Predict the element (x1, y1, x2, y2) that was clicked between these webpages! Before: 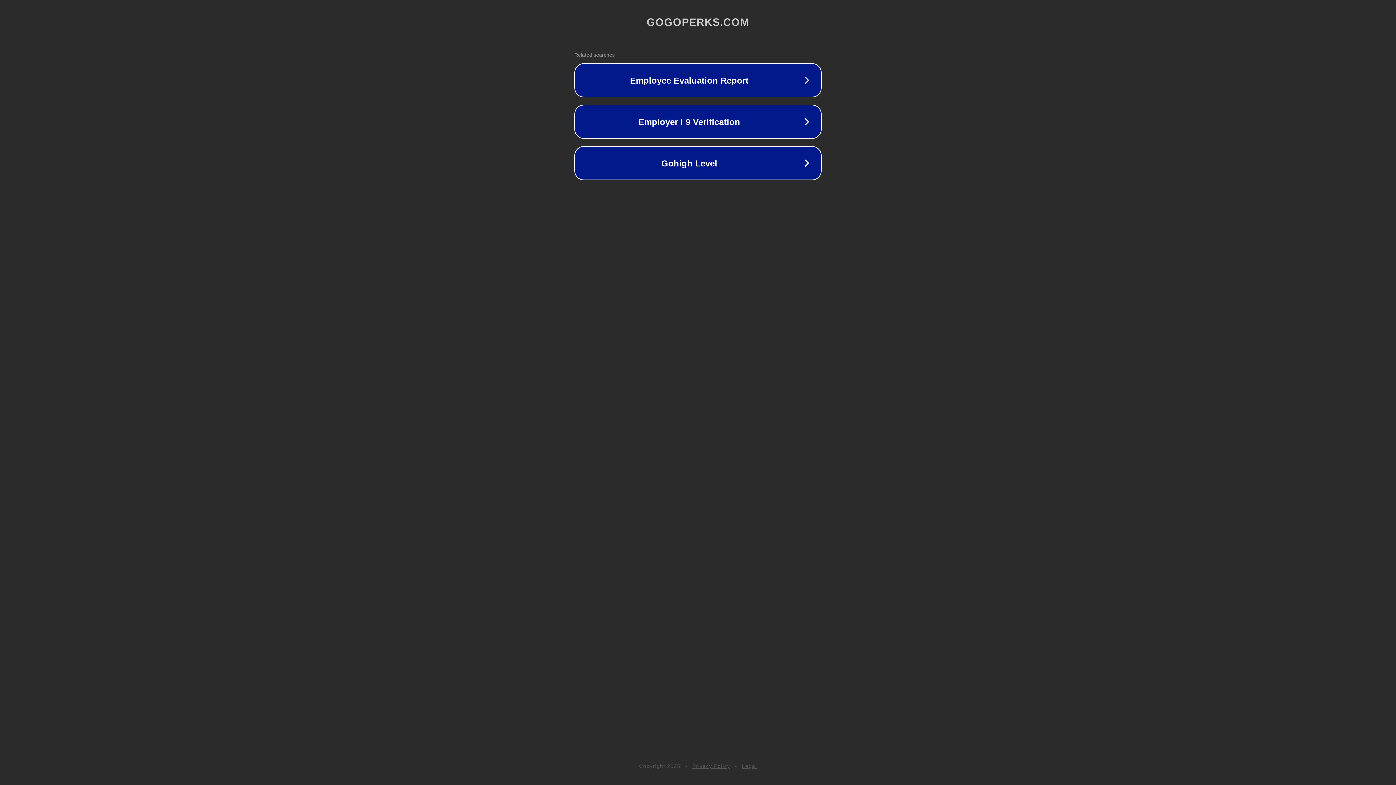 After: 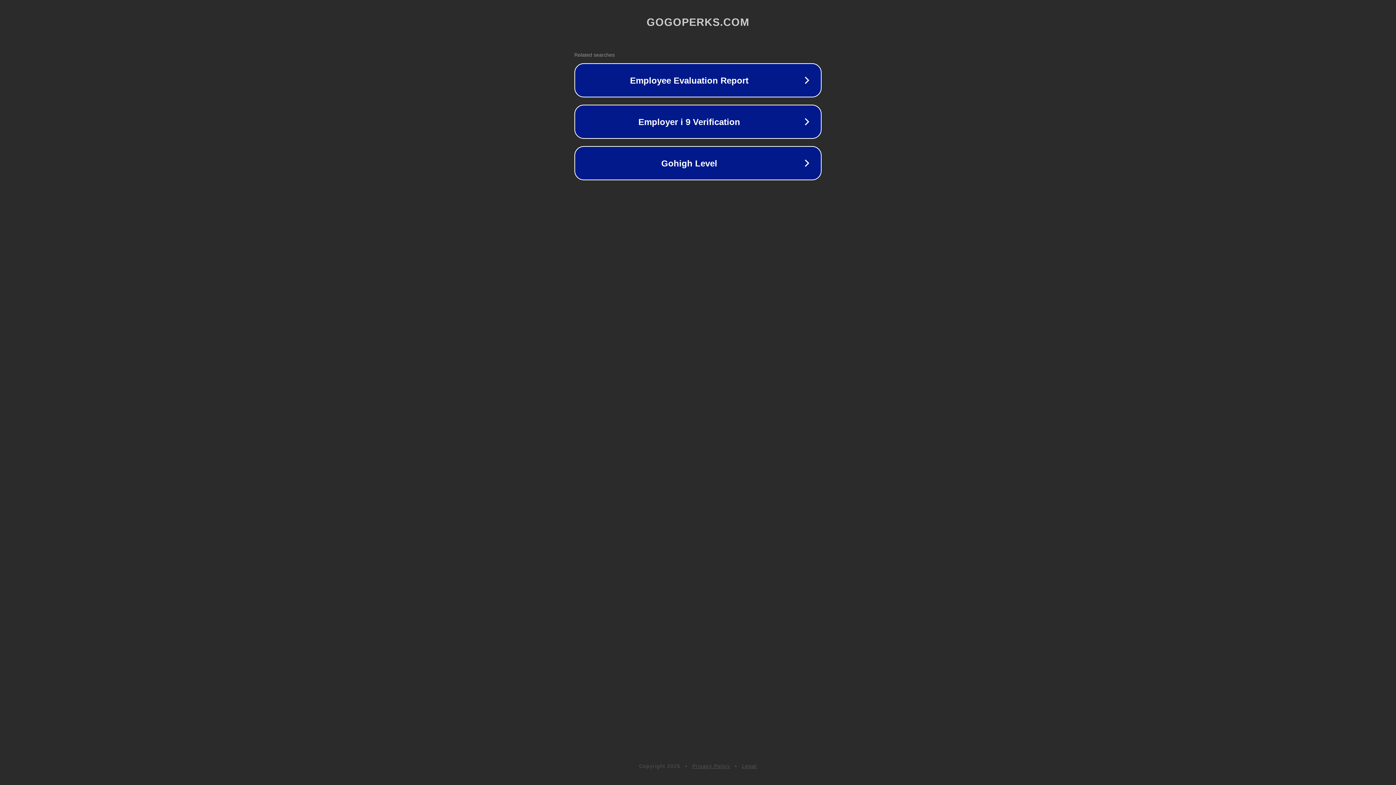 Action: bbox: (742, 763, 757, 769) label: Legal